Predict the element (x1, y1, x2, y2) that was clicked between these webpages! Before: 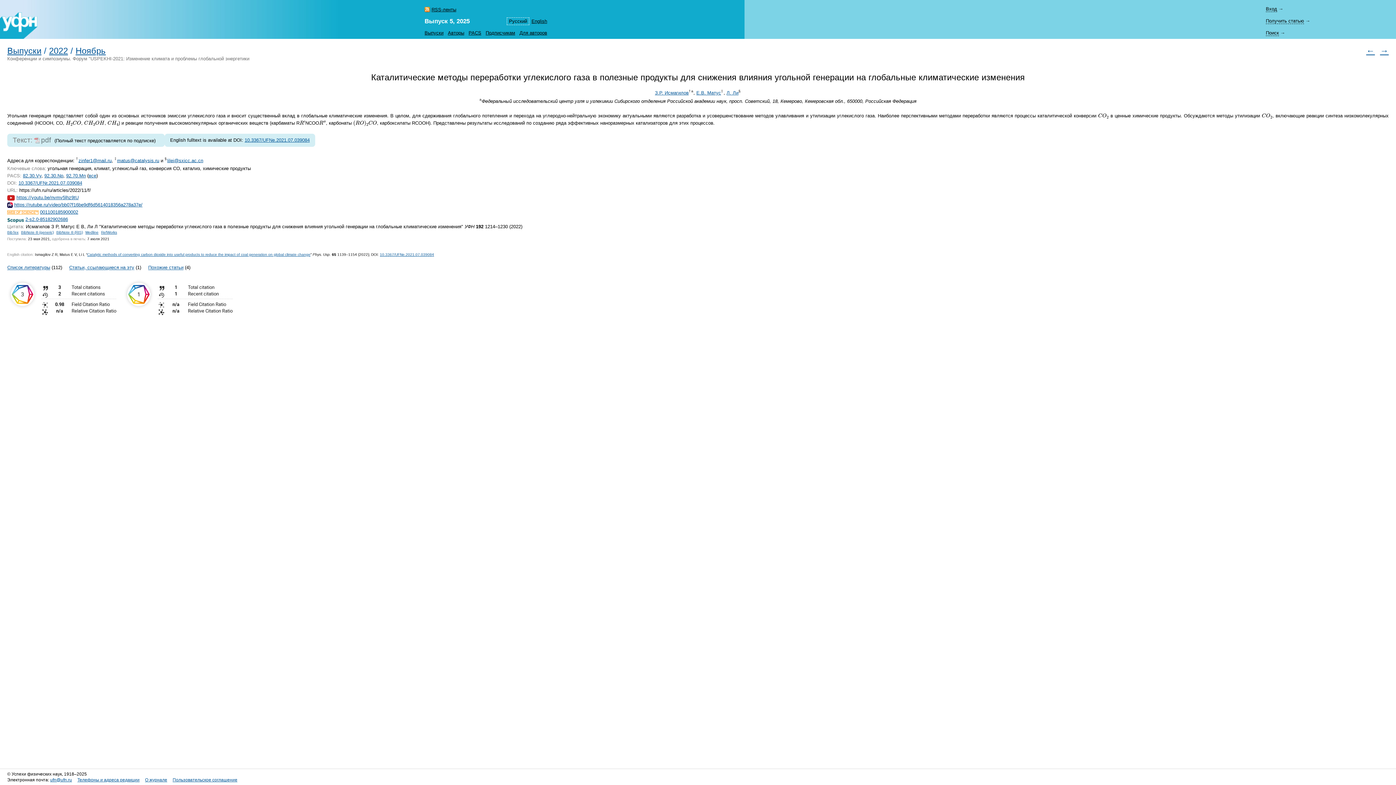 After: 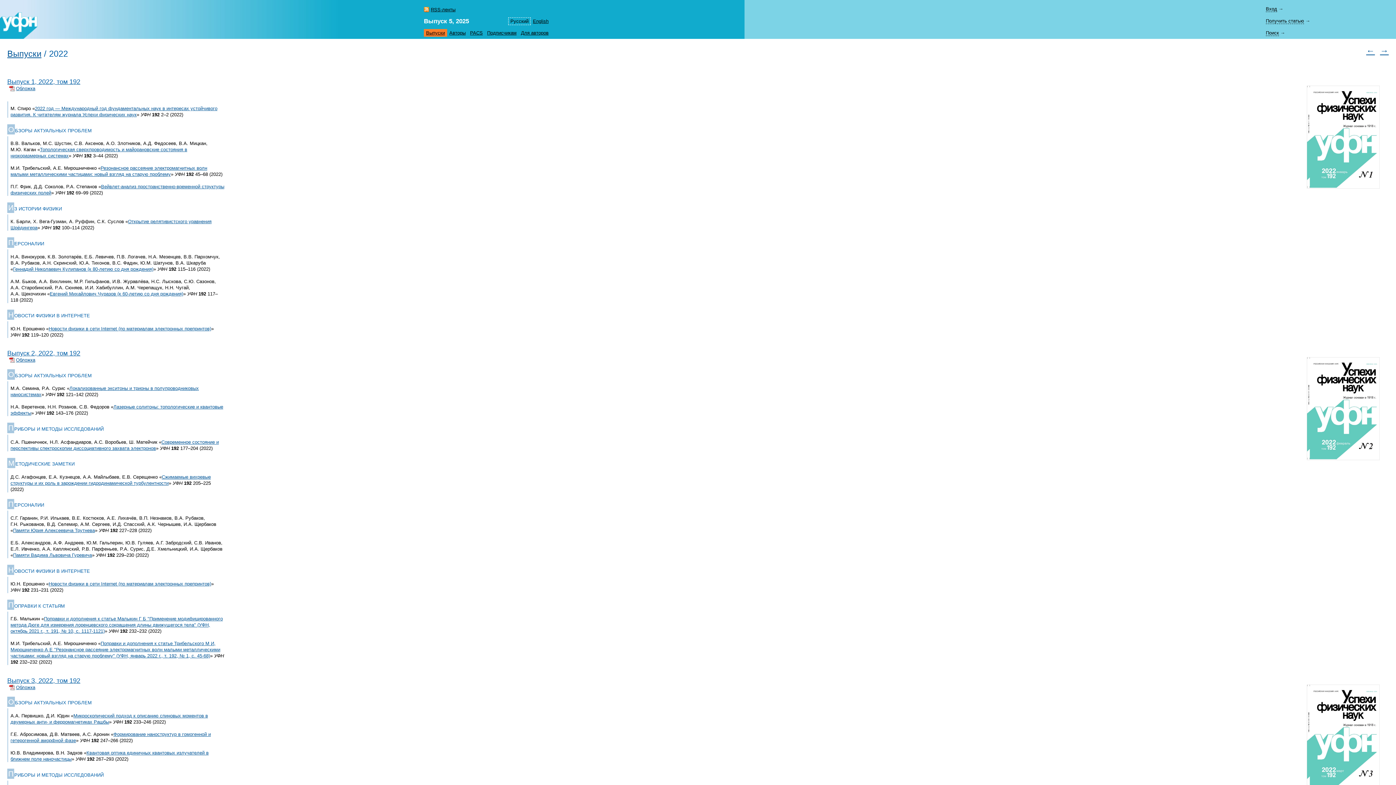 Action: label: 2022 bbox: (49, 46, 68, 55)